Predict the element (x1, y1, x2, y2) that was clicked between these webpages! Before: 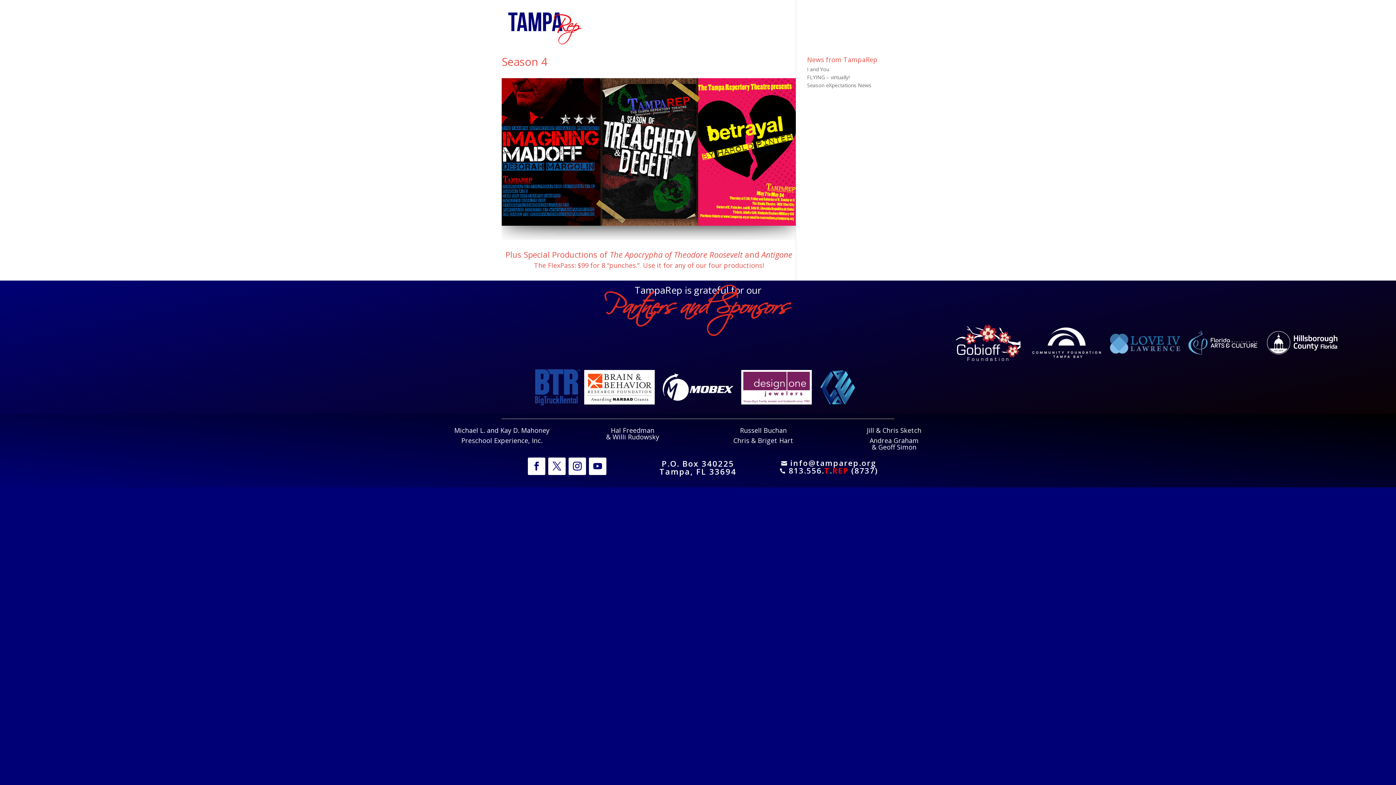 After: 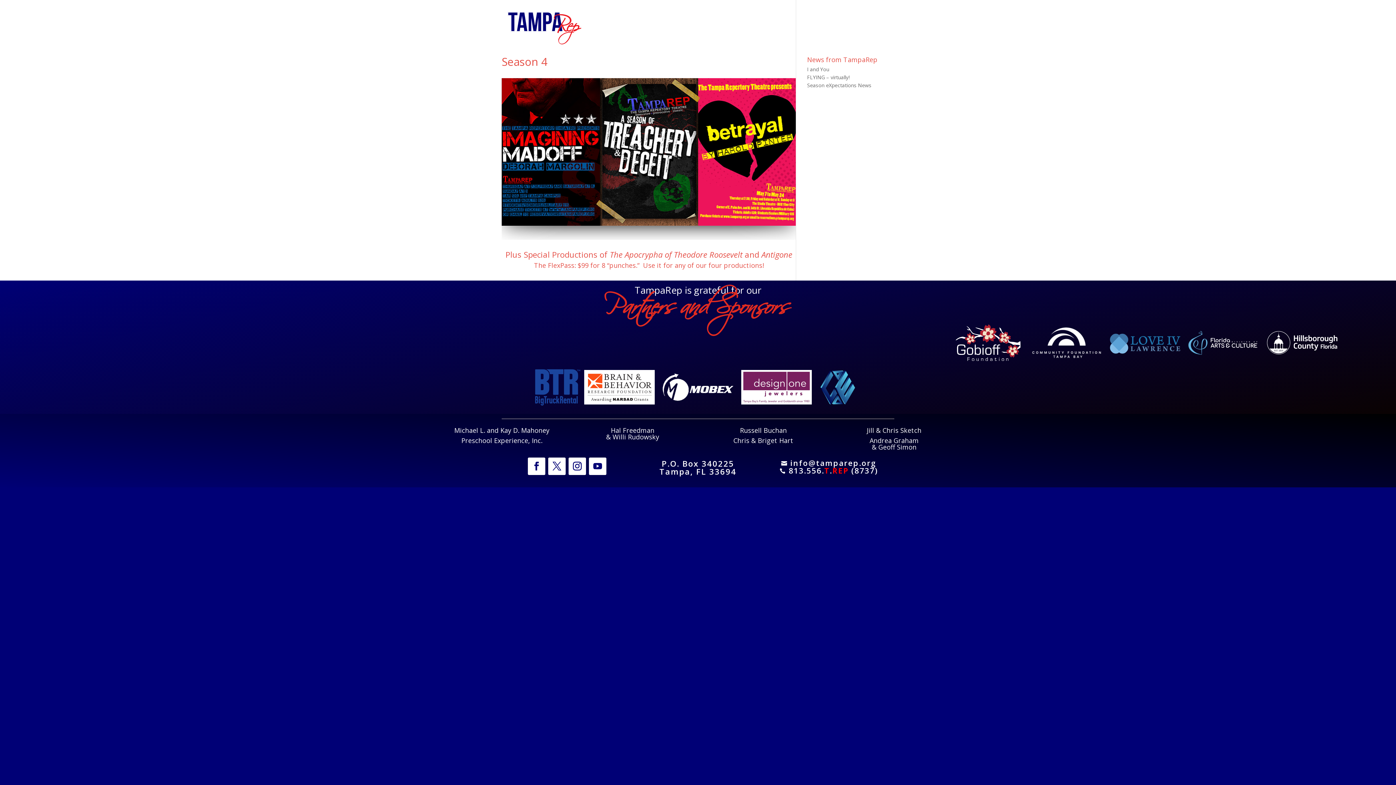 Action: bbox: (1031, 353, 1102, 360)